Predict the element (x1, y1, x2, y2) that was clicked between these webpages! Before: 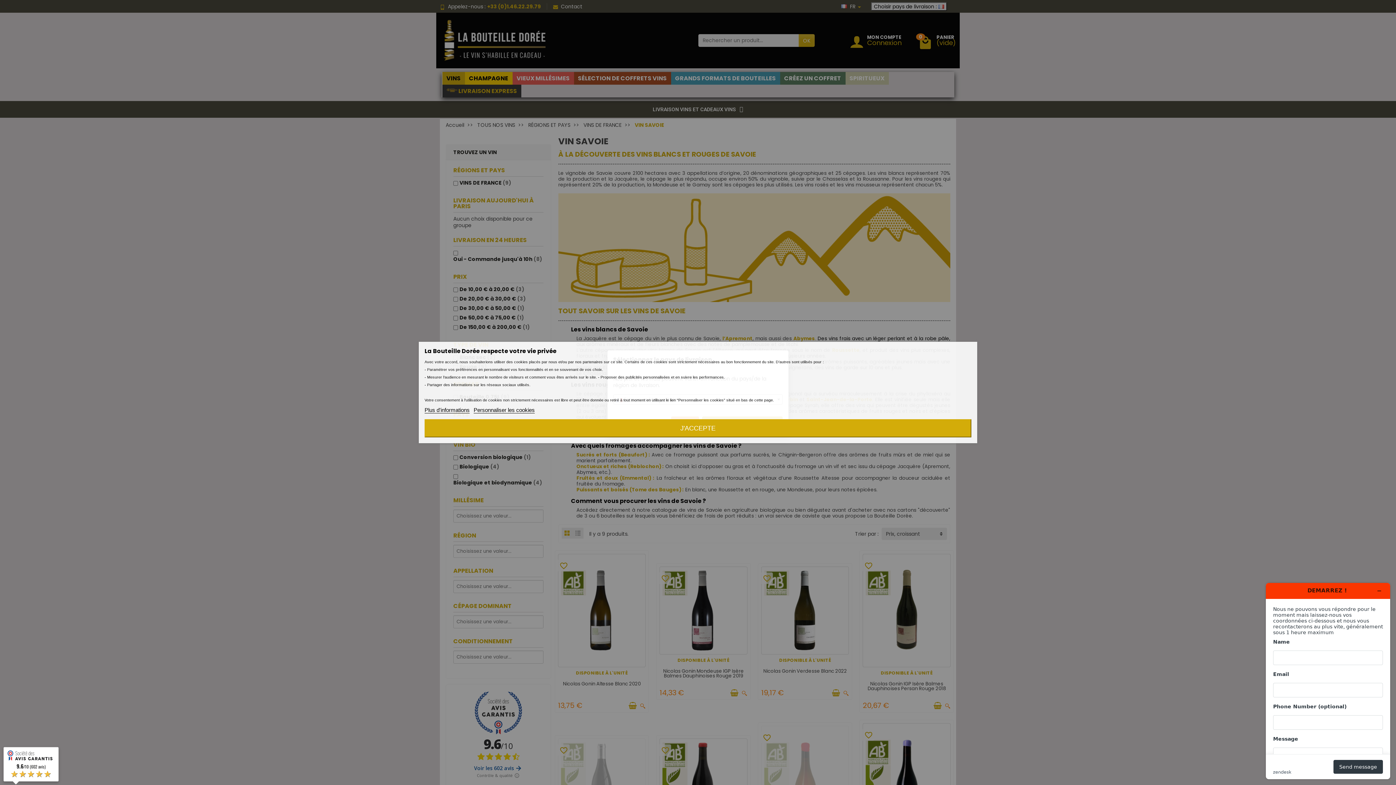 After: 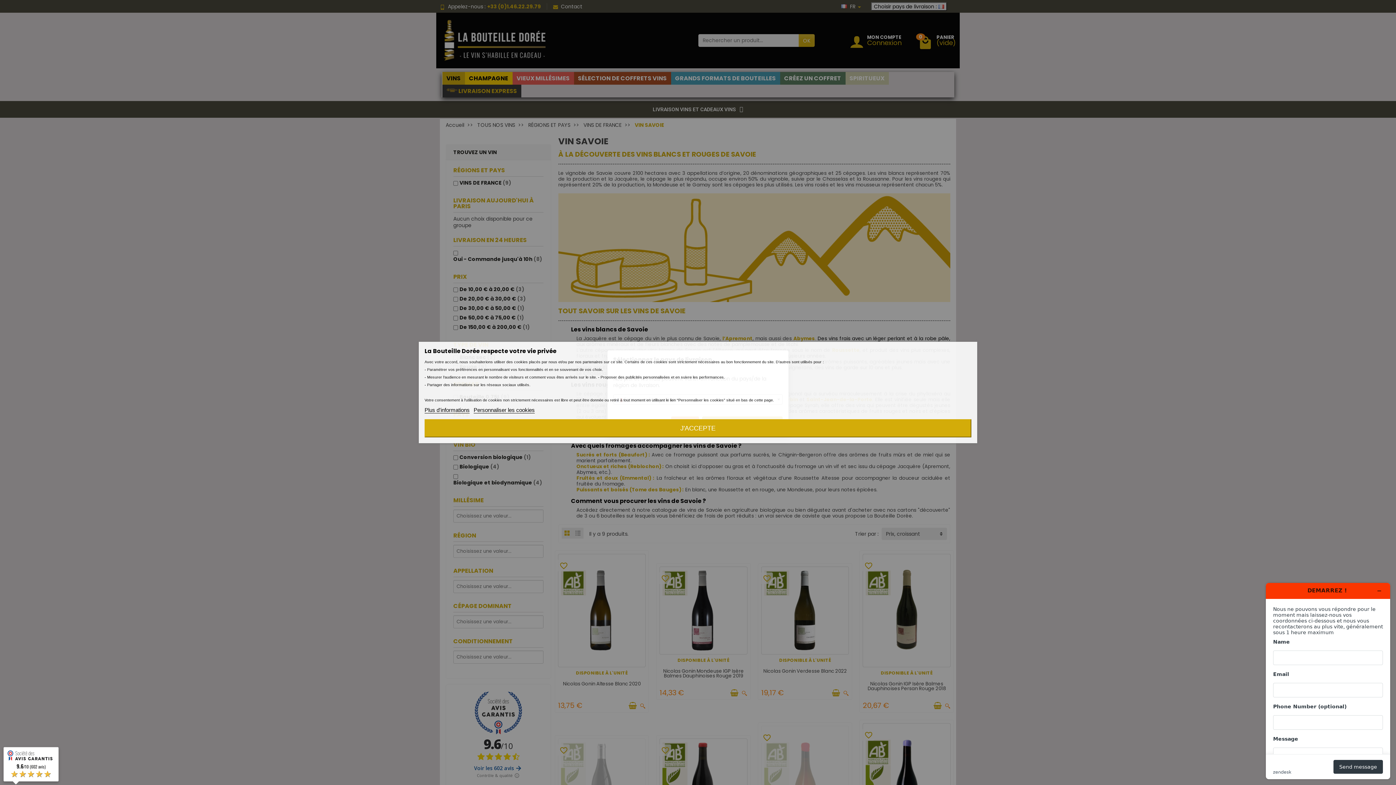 Action: bbox: (424, 407, 469, 413) label: Plus d'informations